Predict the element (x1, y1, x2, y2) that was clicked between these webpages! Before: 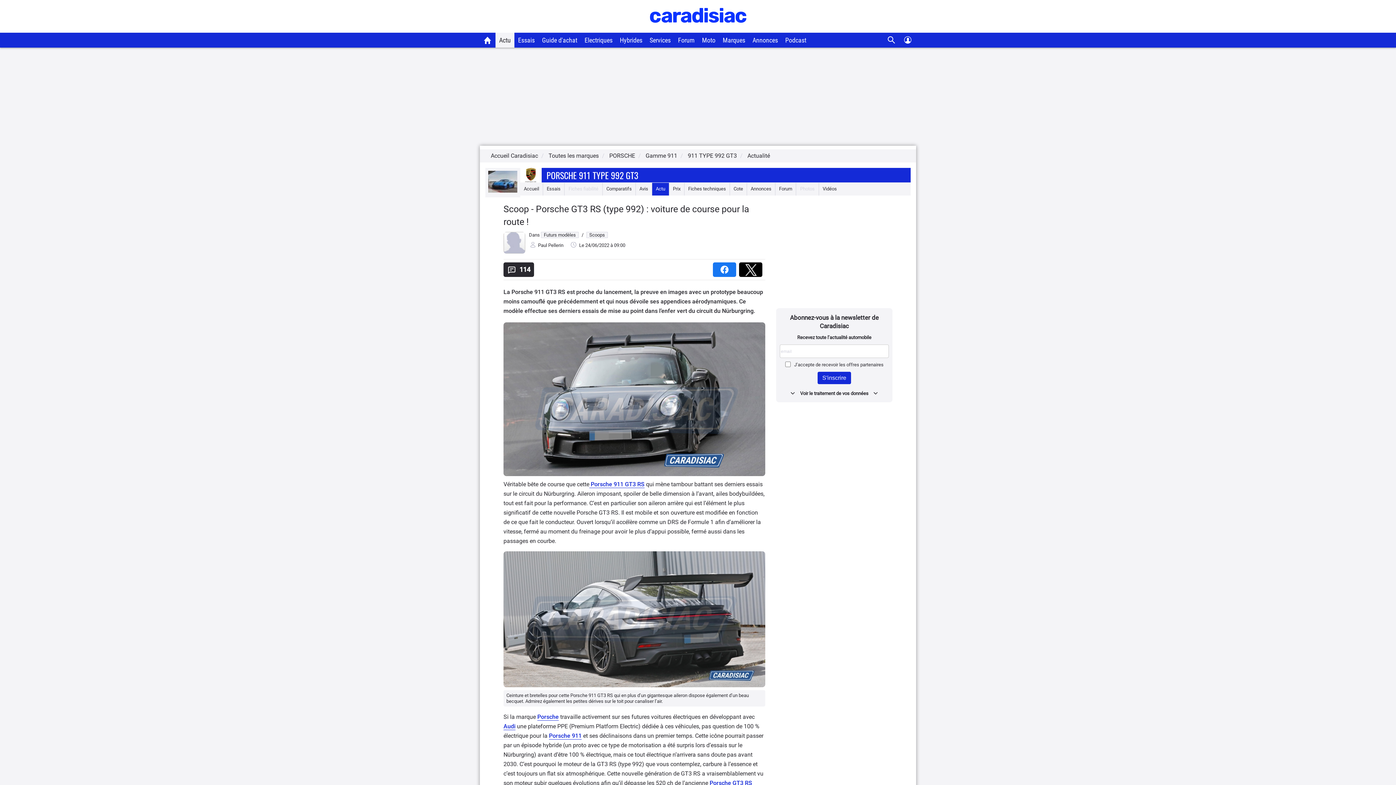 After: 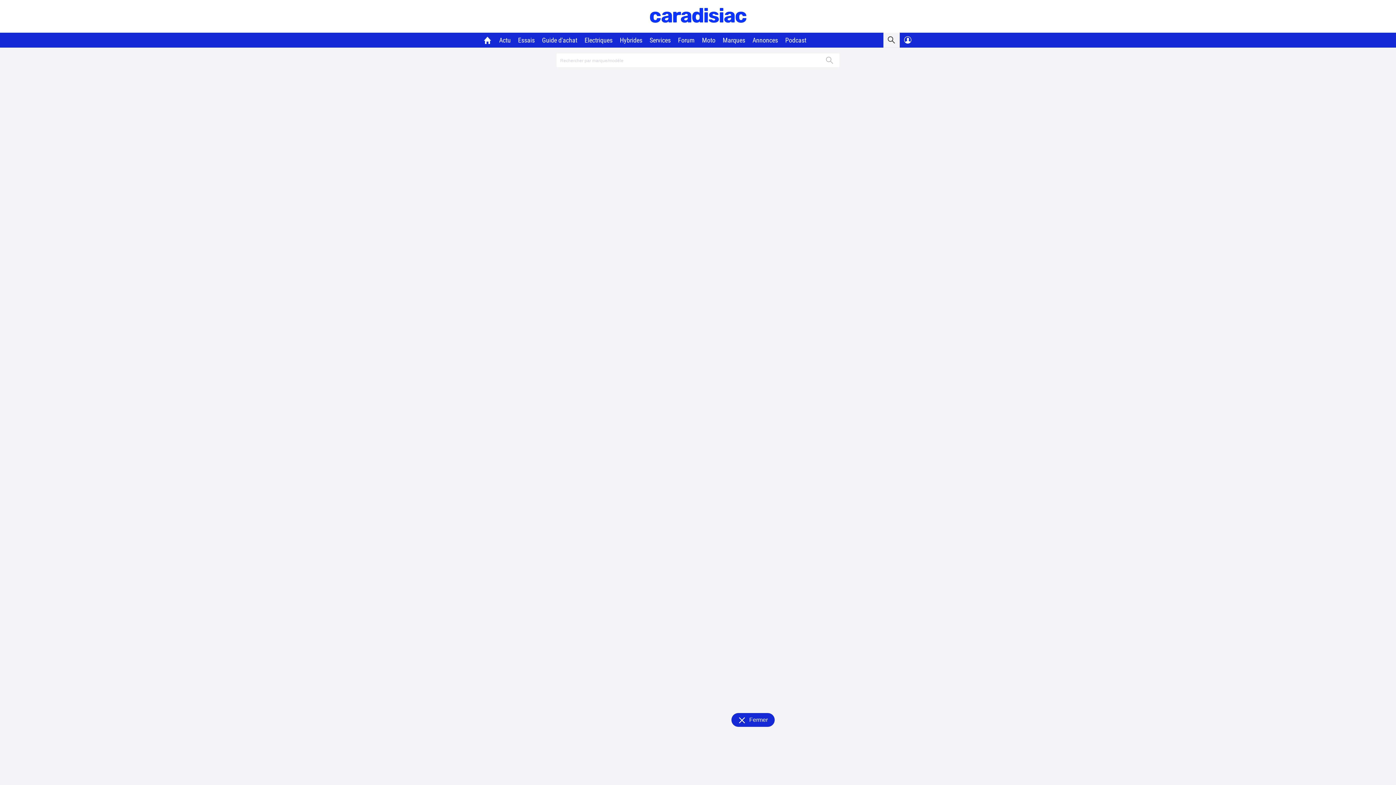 Action: label: Recherche bbox: (883, 32, 900, 47)